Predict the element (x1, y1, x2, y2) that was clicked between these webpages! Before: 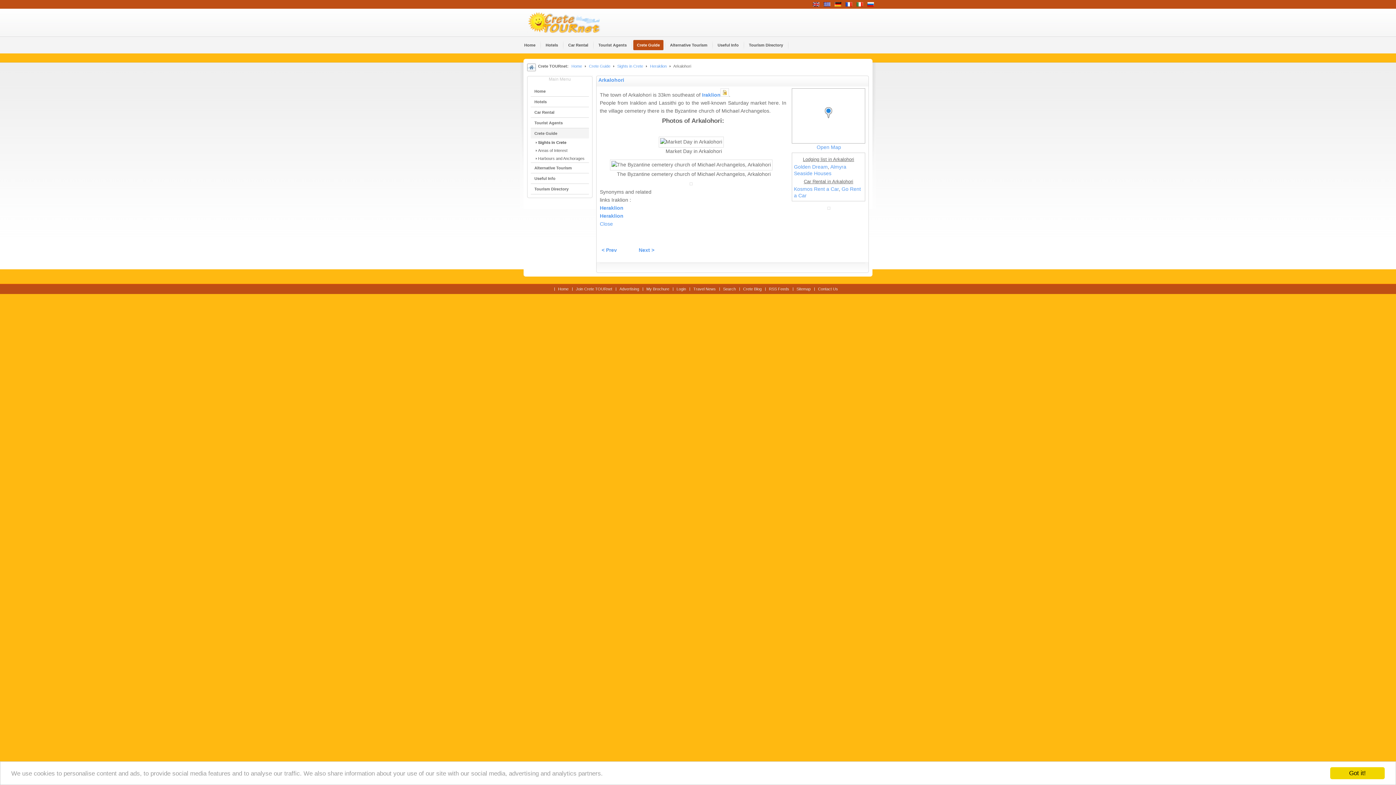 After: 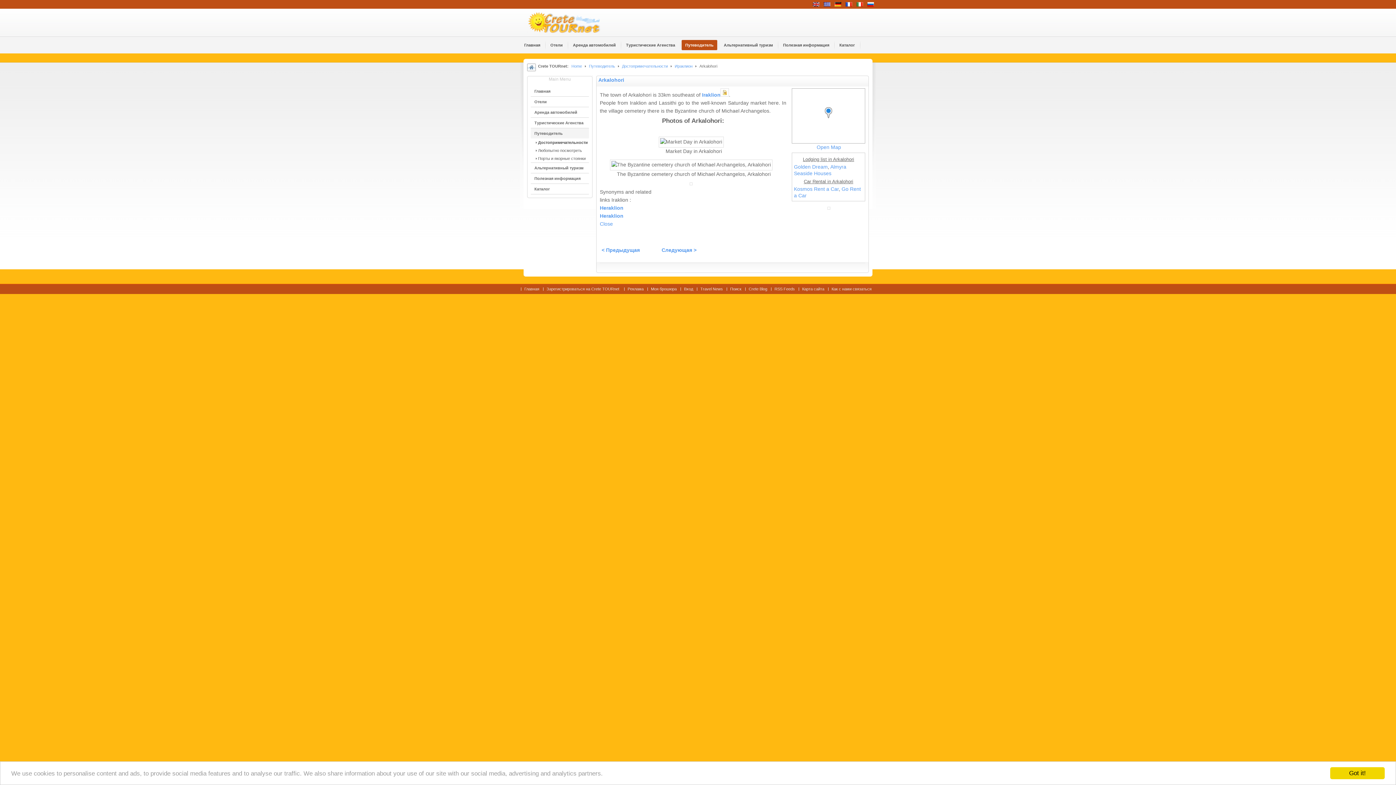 Action: bbox: (865, 4, 876, 9)